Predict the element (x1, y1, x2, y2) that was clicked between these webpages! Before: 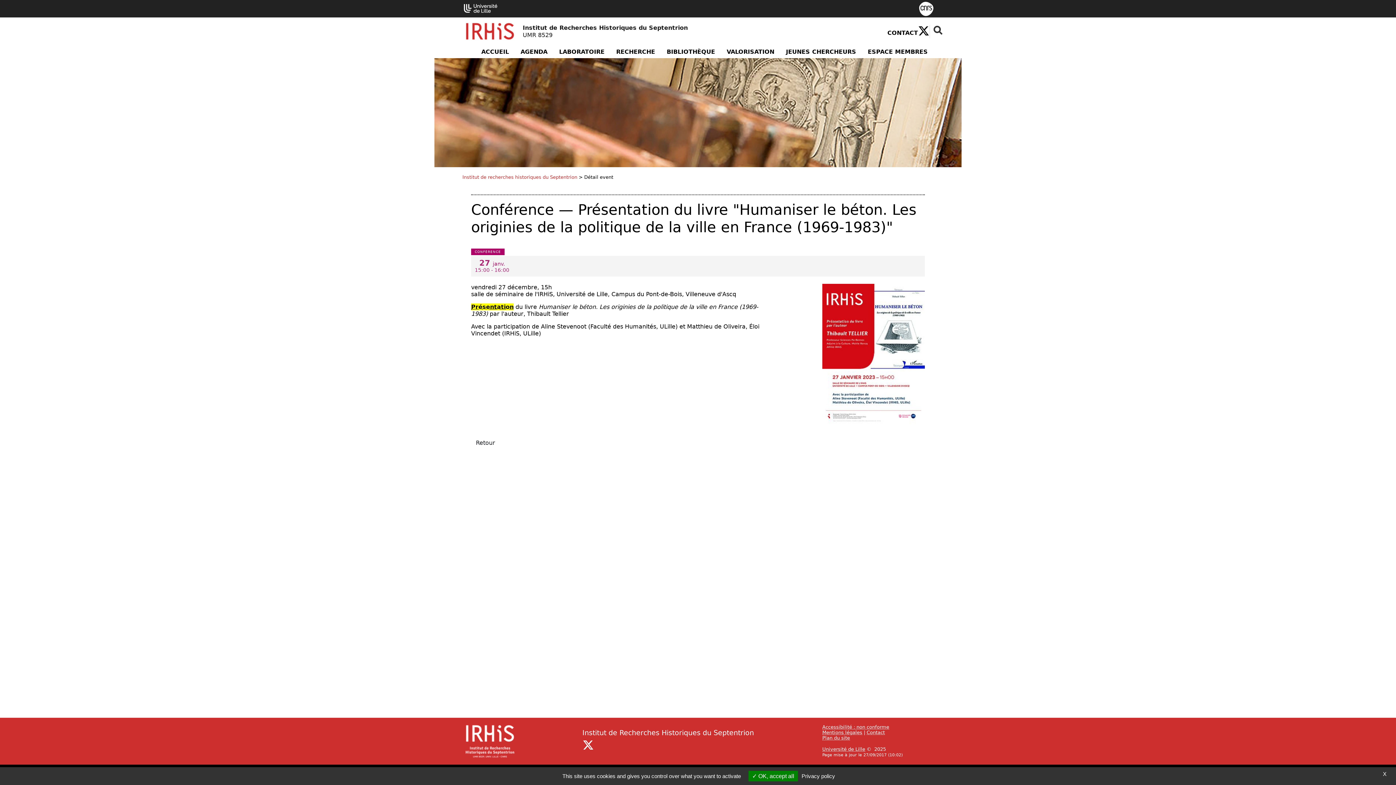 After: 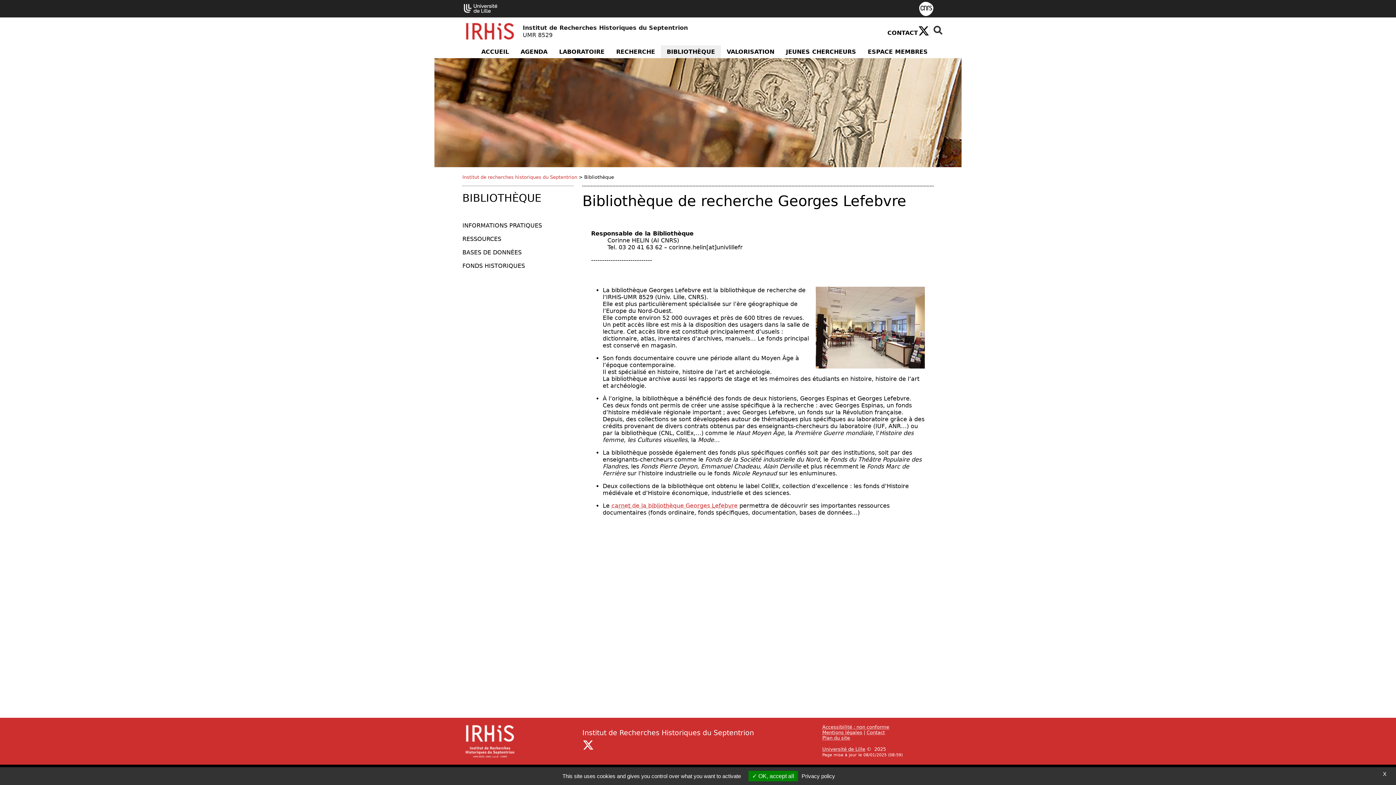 Action: bbox: (661, 45, 721, 58) label: BIBLIOTHÈQUE